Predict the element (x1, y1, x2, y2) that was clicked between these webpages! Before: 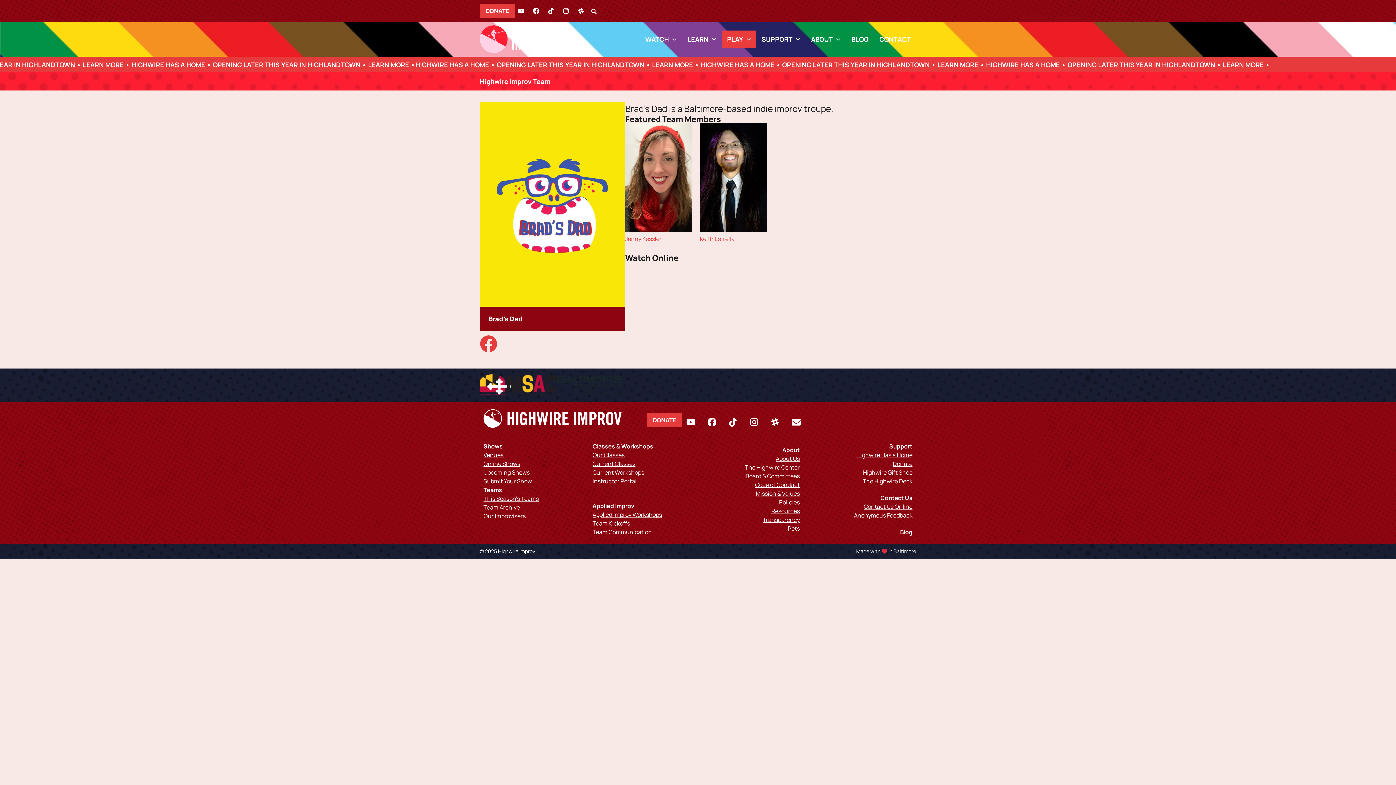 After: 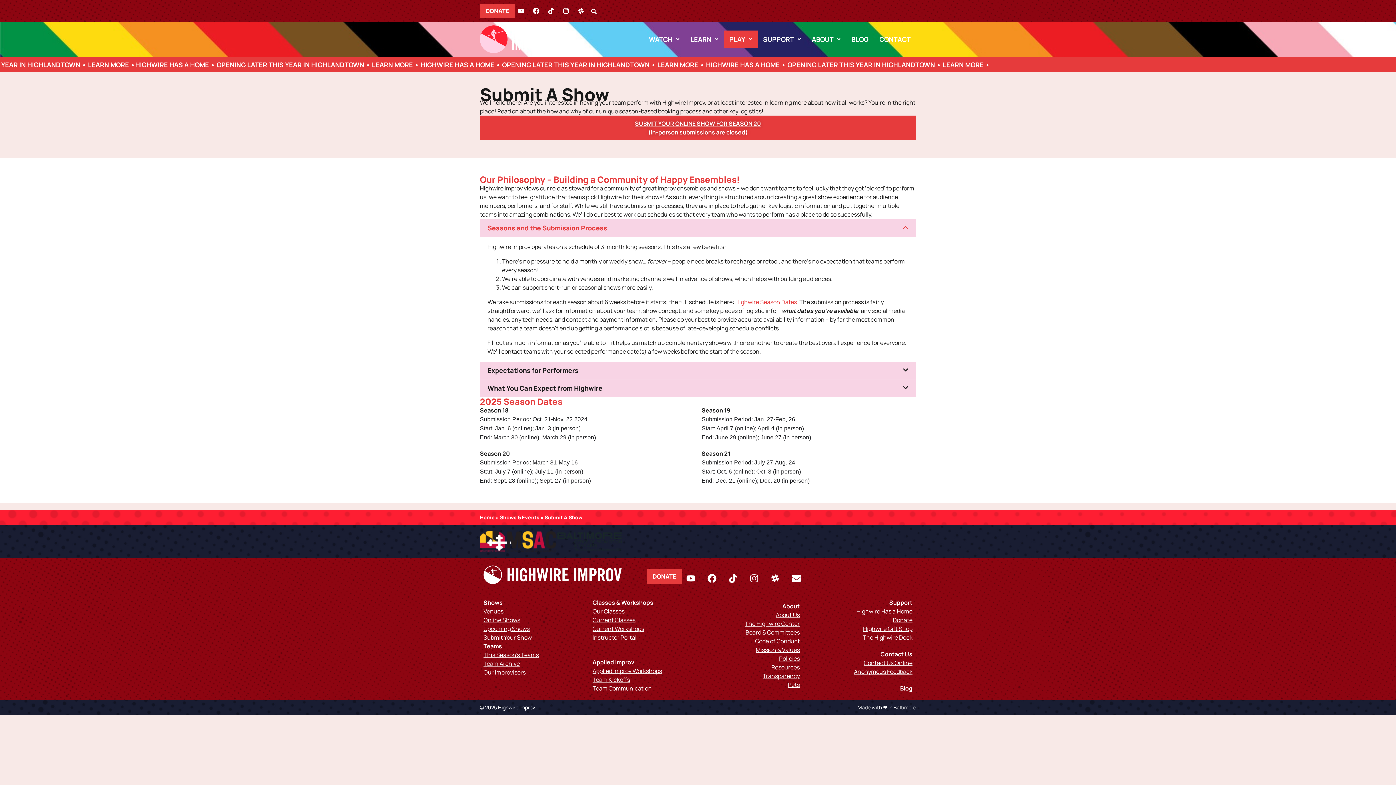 Action: label: Submit Your Show bbox: (483, 477, 532, 485)